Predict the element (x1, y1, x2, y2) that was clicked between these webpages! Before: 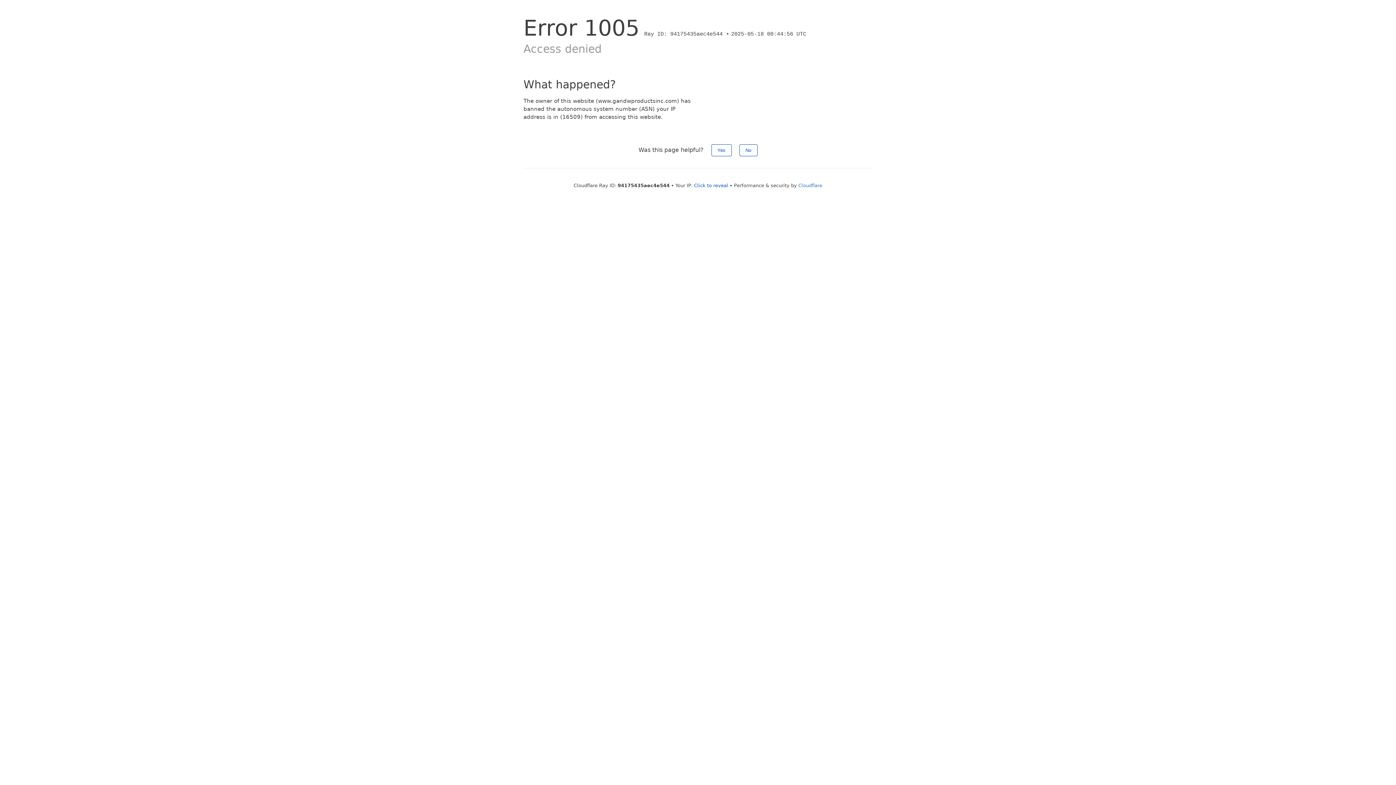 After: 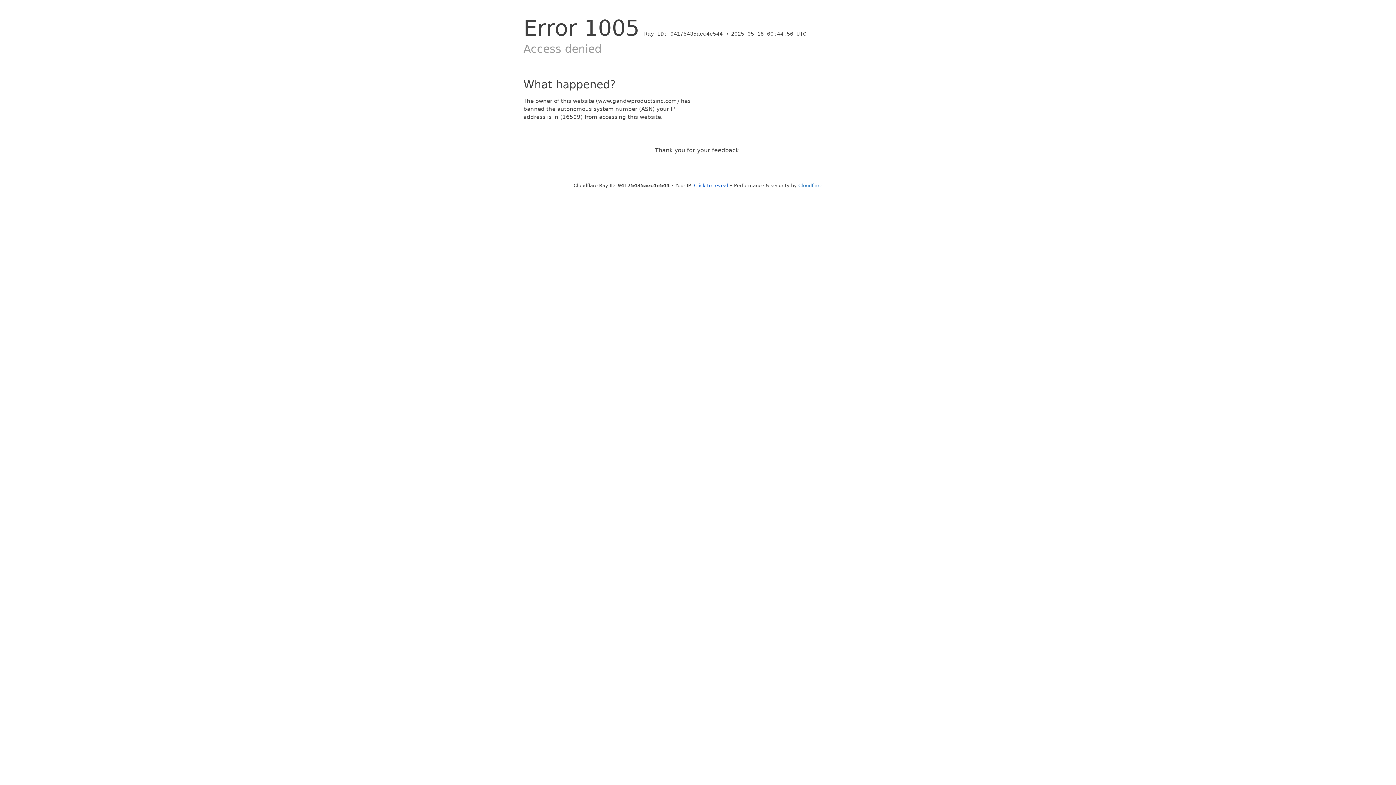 Action: bbox: (739, 144, 757, 156) label: No